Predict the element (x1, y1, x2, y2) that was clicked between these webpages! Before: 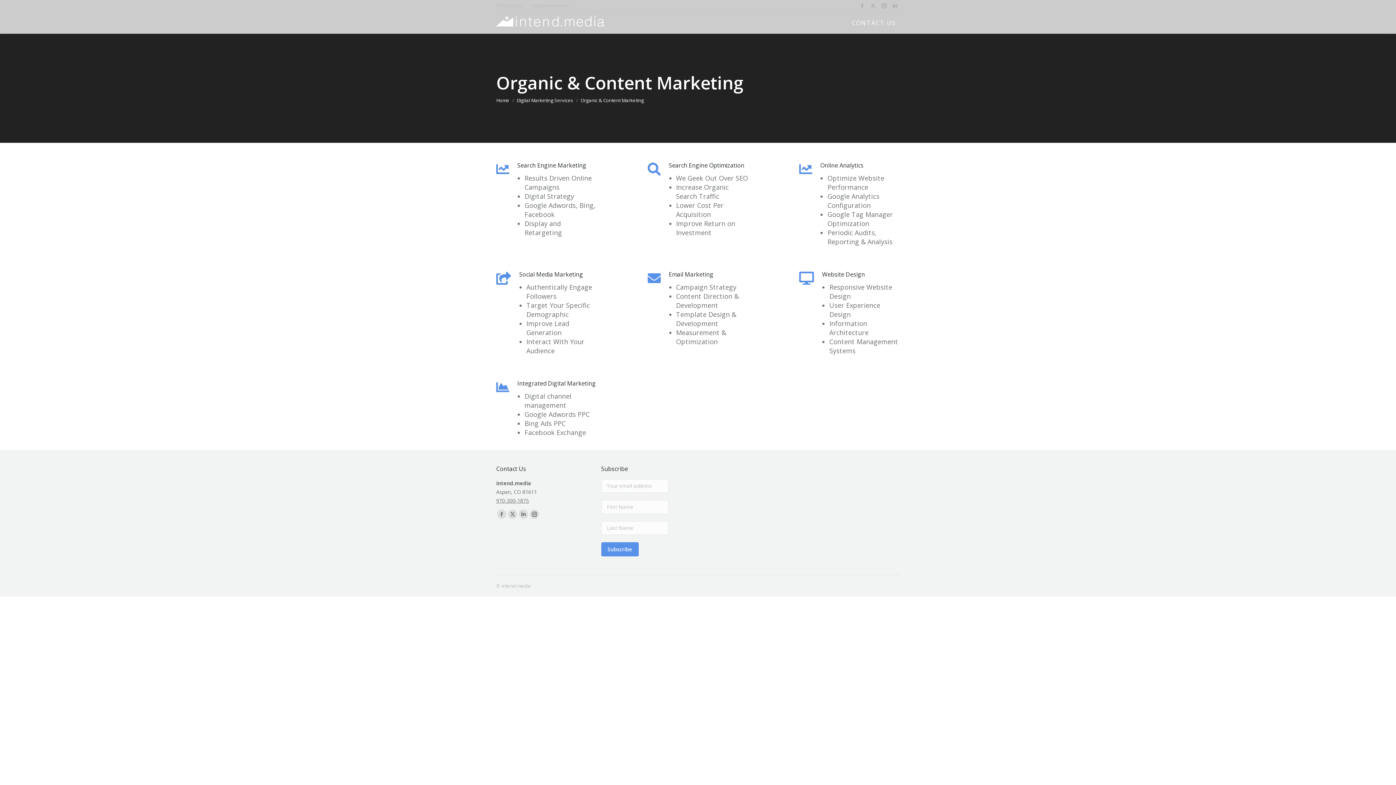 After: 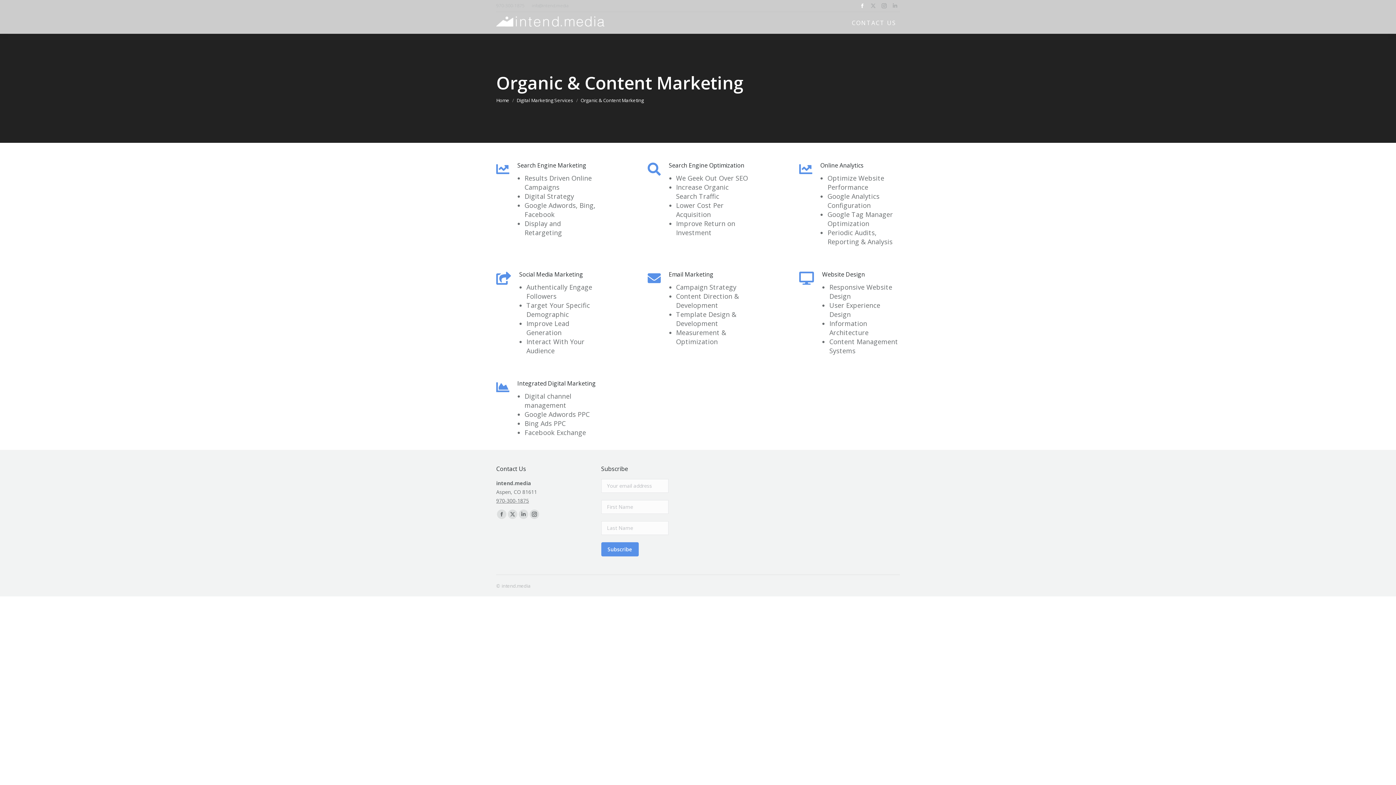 Action: label: Facebook page opens in new window bbox: (857, 1, 867, 10)